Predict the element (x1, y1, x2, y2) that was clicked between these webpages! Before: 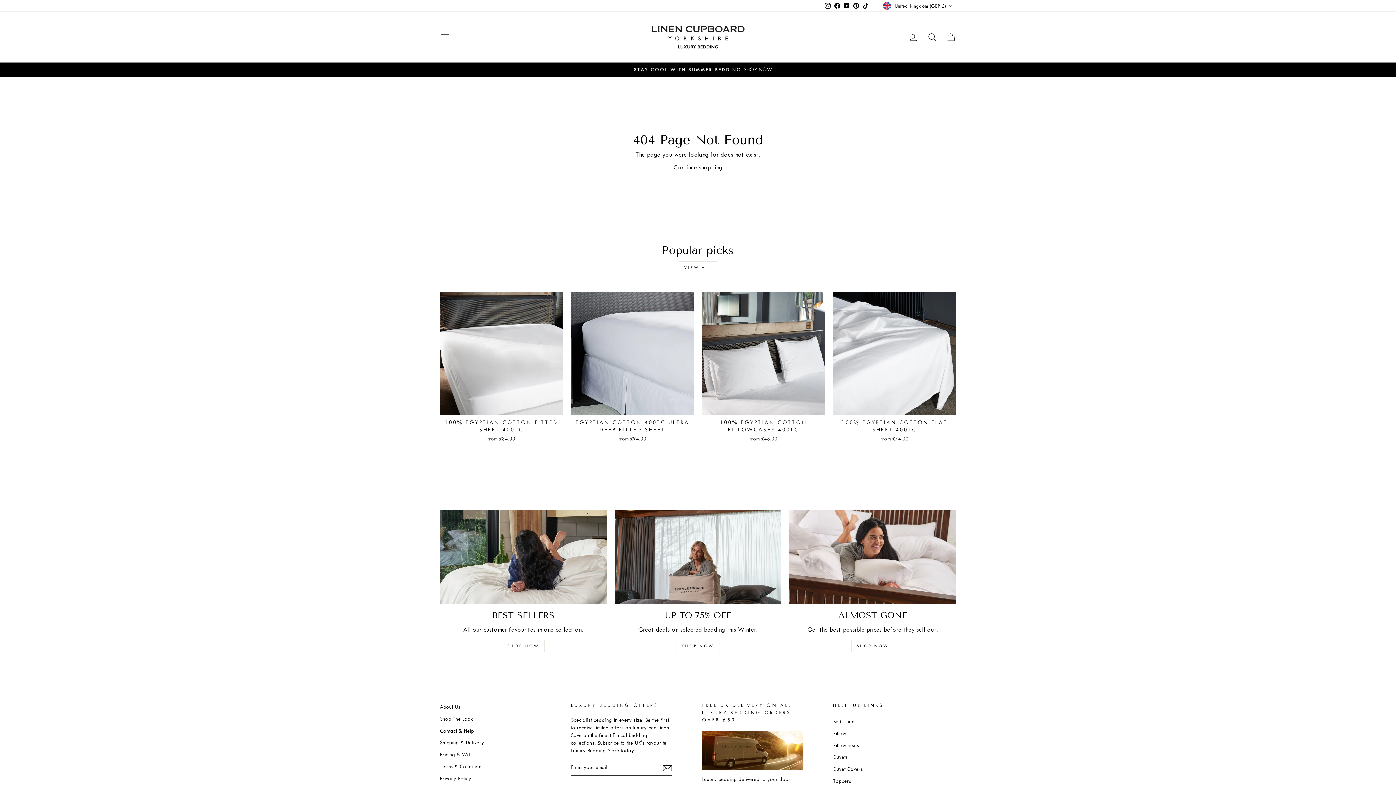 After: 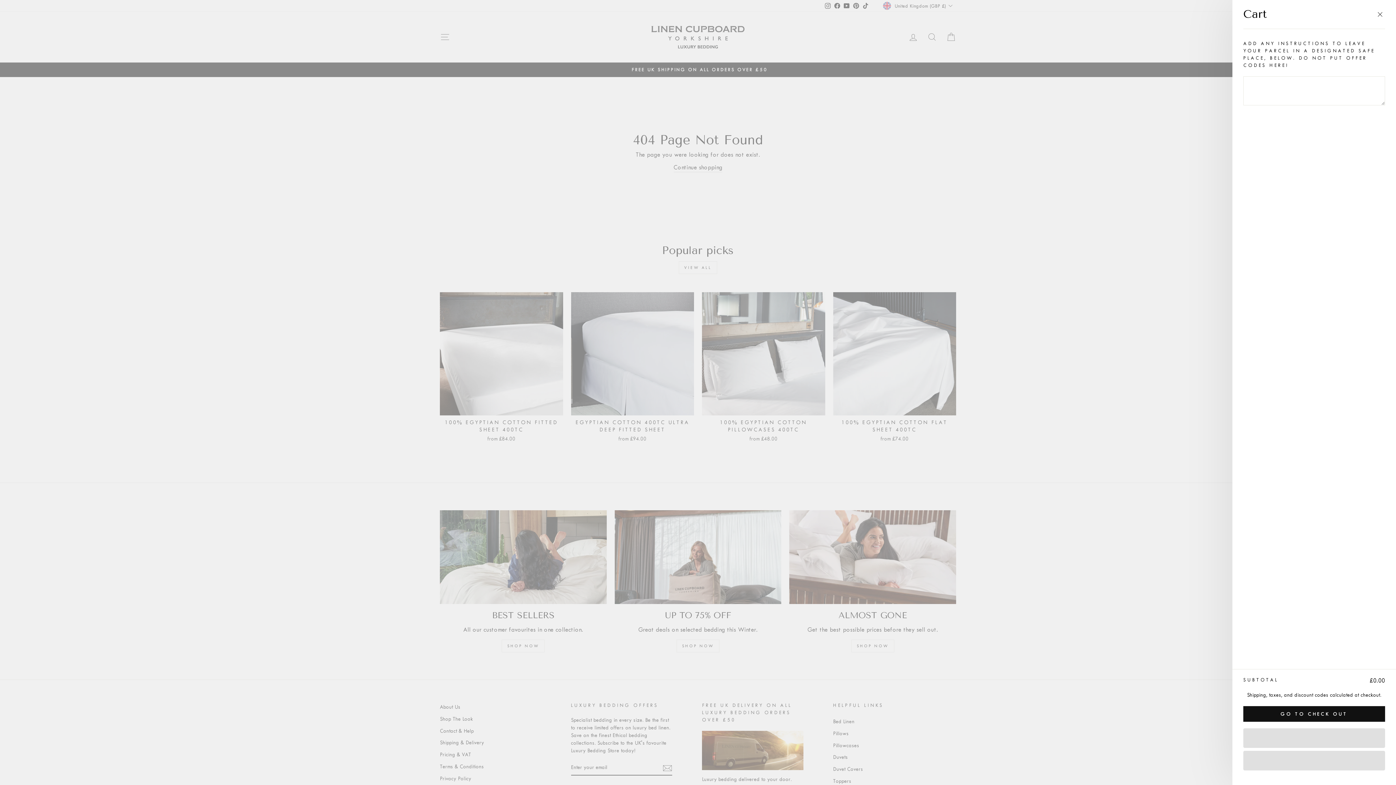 Action: bbox: (941, 29, 960, 44) label: CART